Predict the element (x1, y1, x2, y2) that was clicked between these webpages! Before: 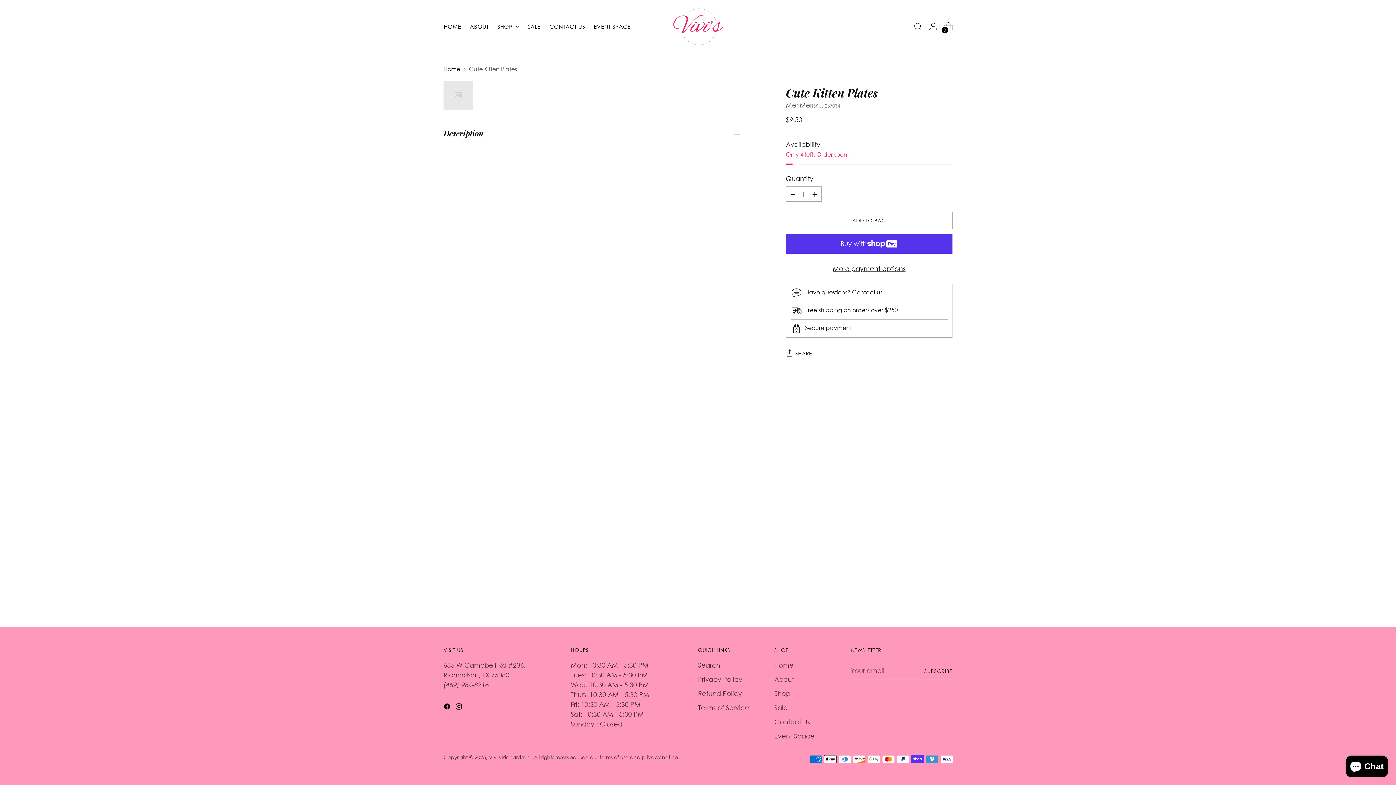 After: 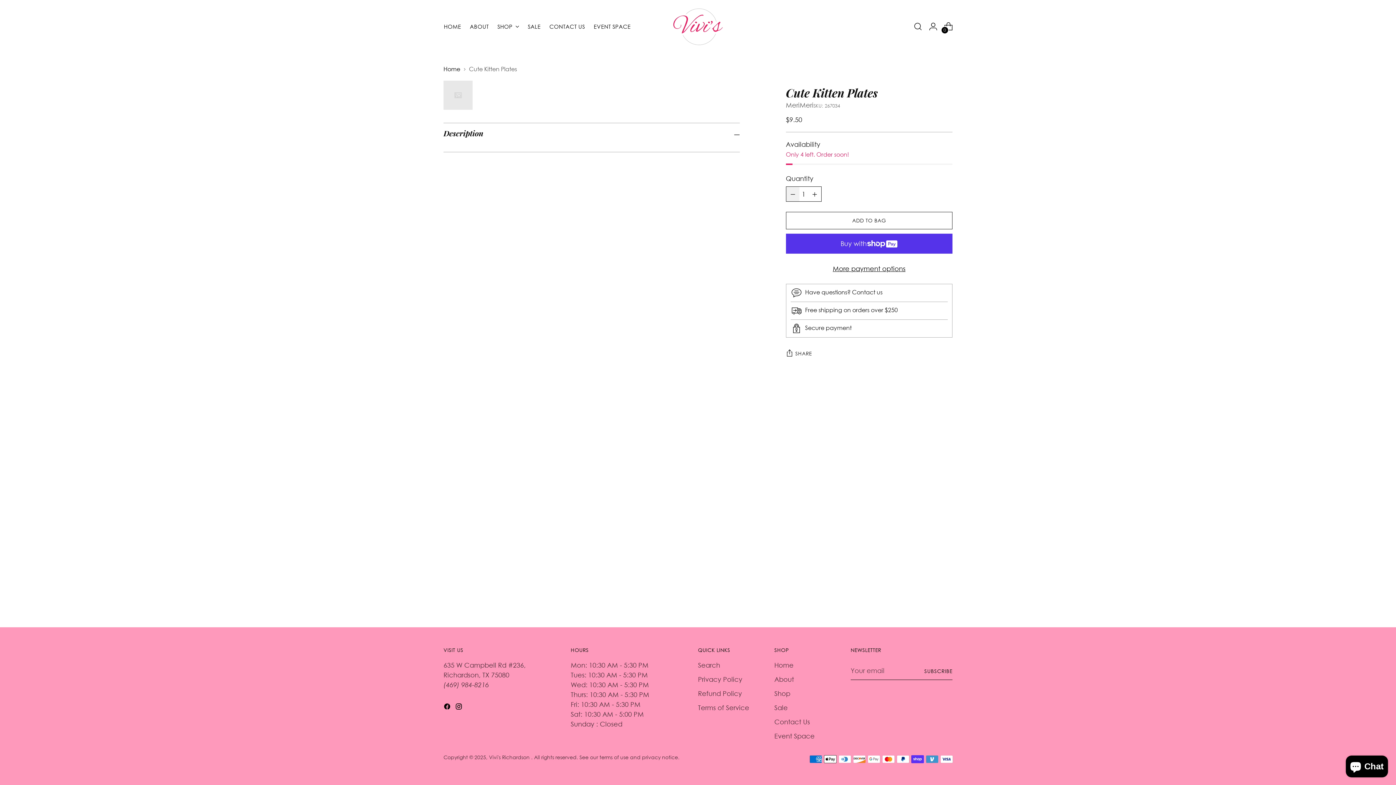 Action: bbox: (786, 186, 799, 201) label: Add product quantity